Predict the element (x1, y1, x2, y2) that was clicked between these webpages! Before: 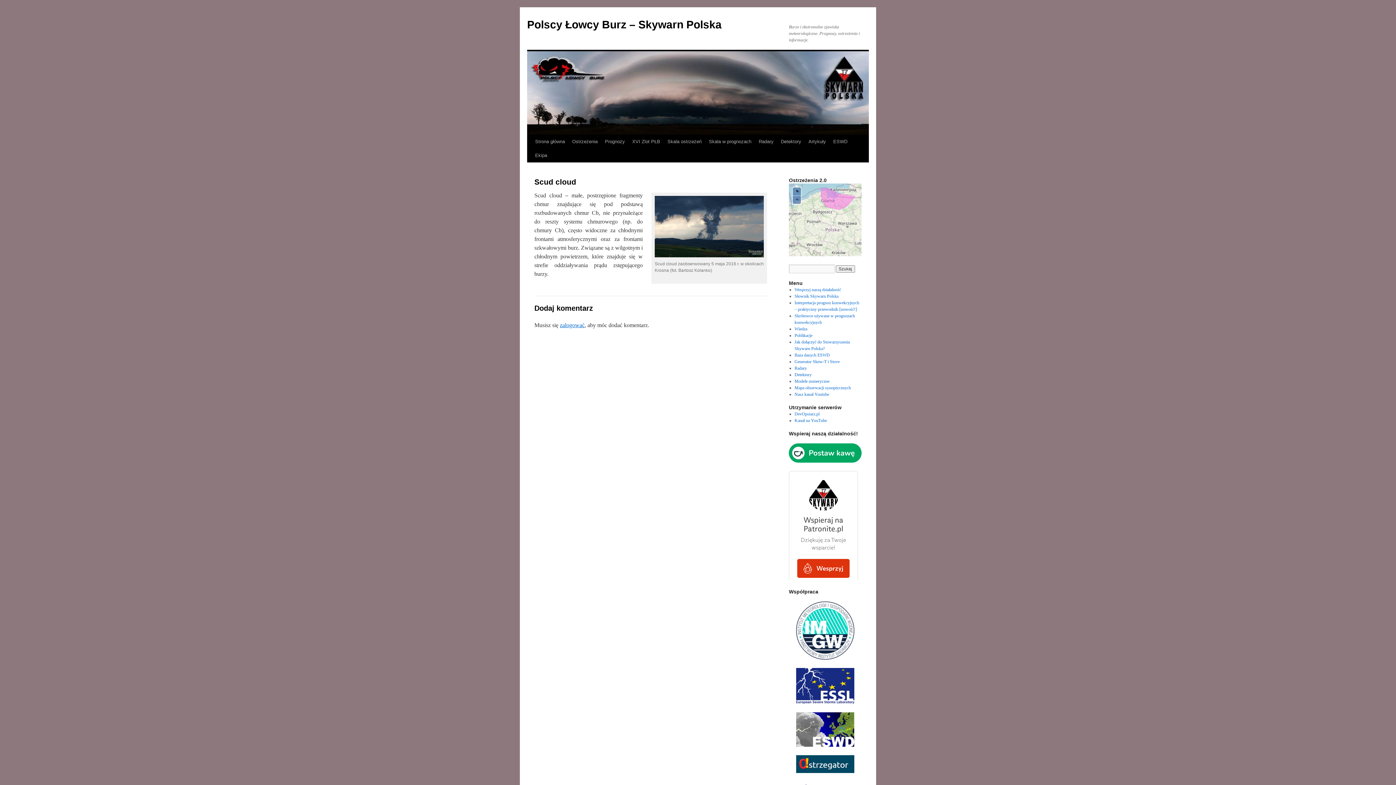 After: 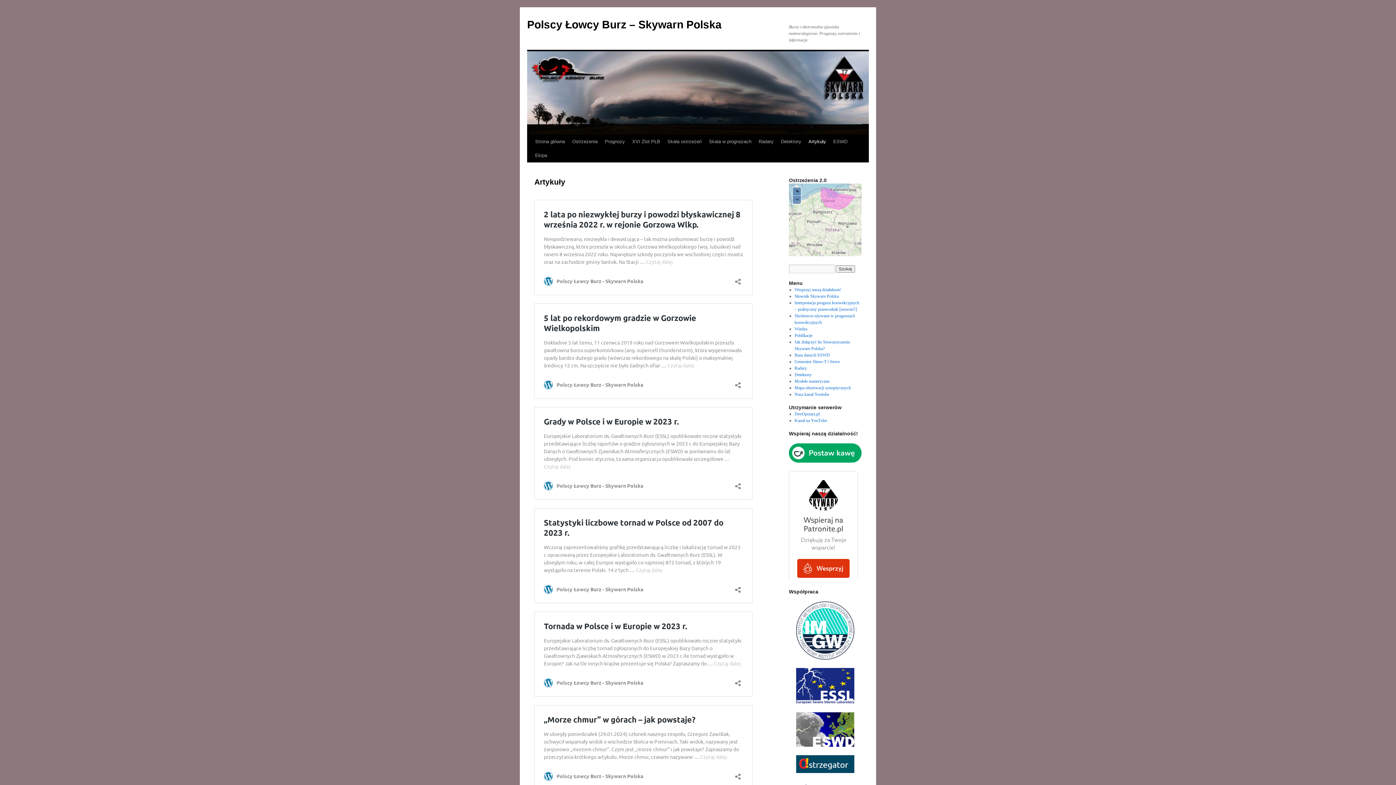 Action: bbox: (805, 134, 829, 148) label: Artykuły